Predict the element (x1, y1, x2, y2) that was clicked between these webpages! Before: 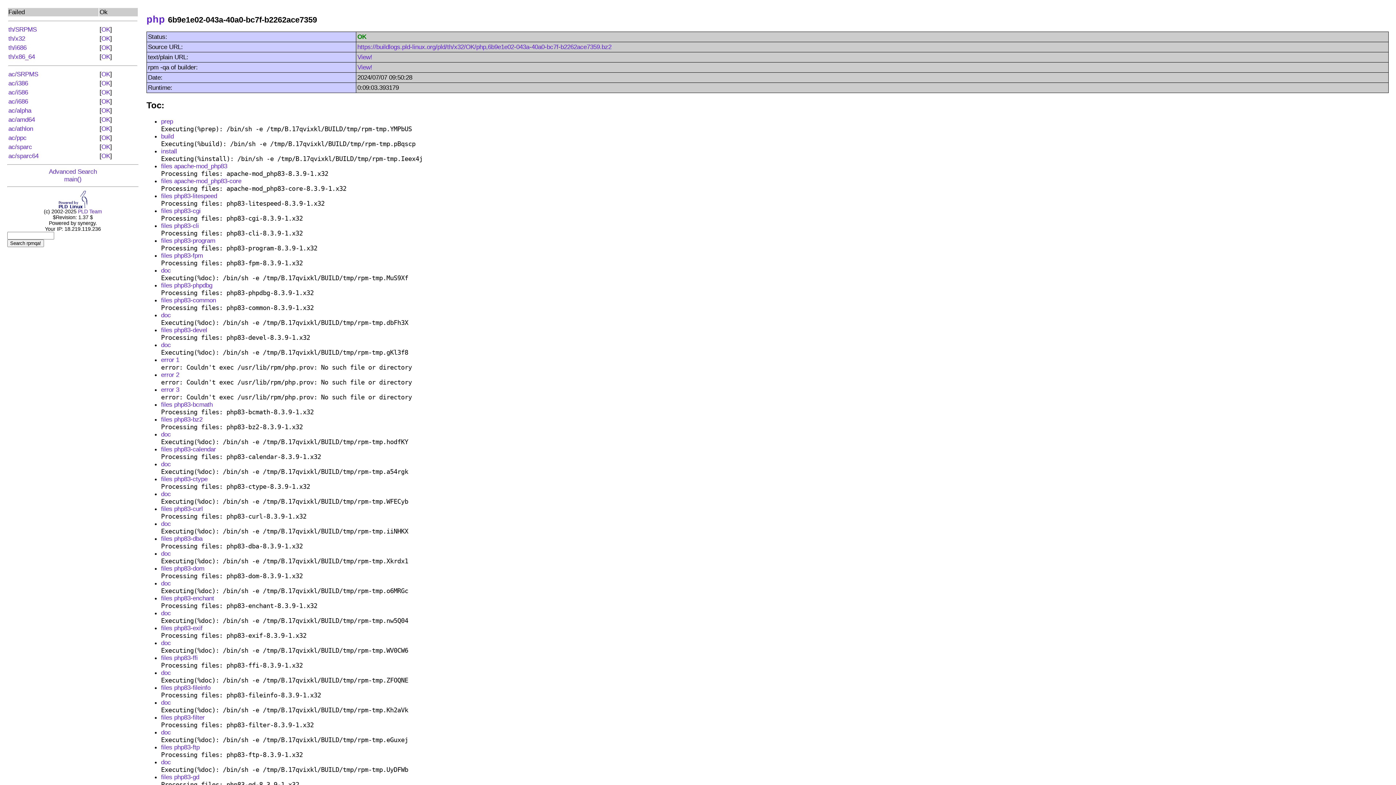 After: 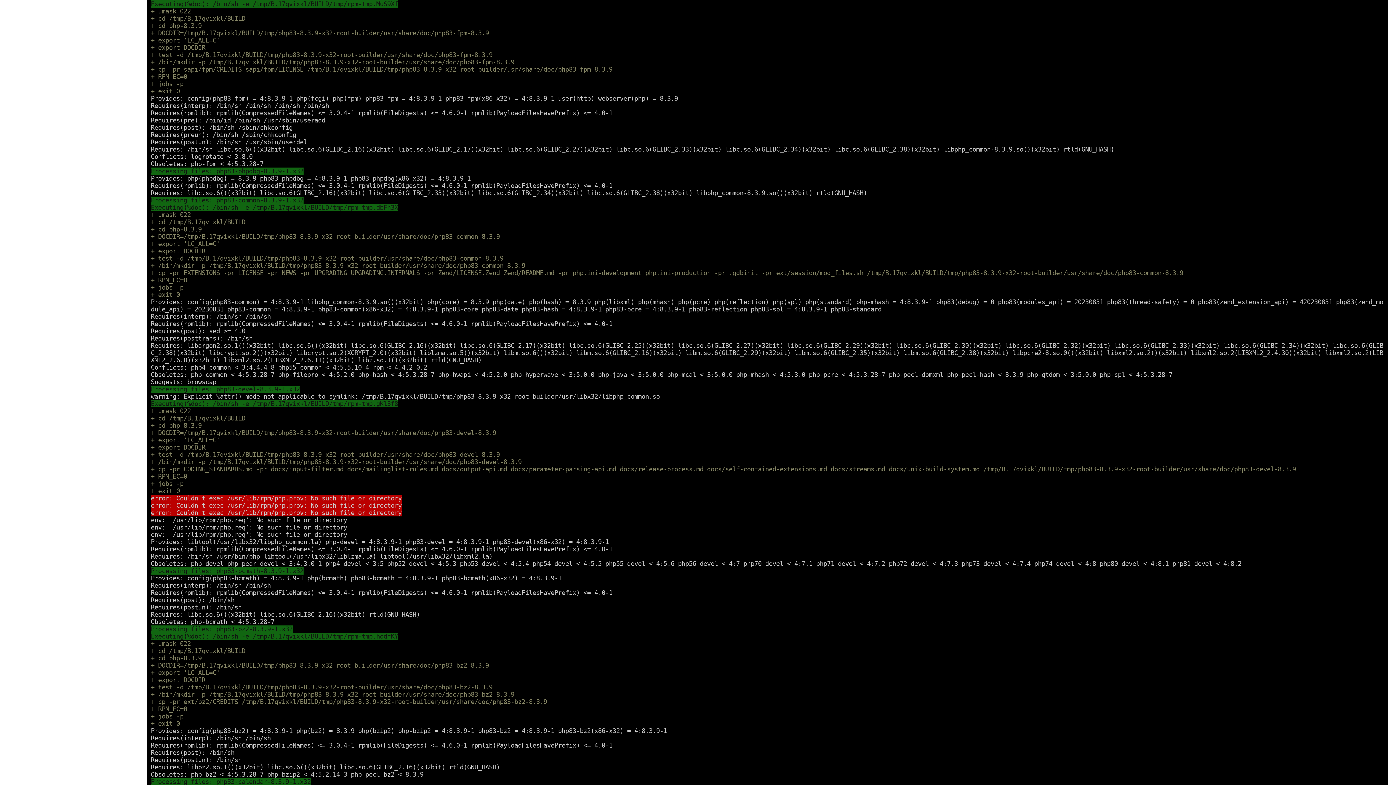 Action: bbox: (161, 266, 170, 274) label: doc